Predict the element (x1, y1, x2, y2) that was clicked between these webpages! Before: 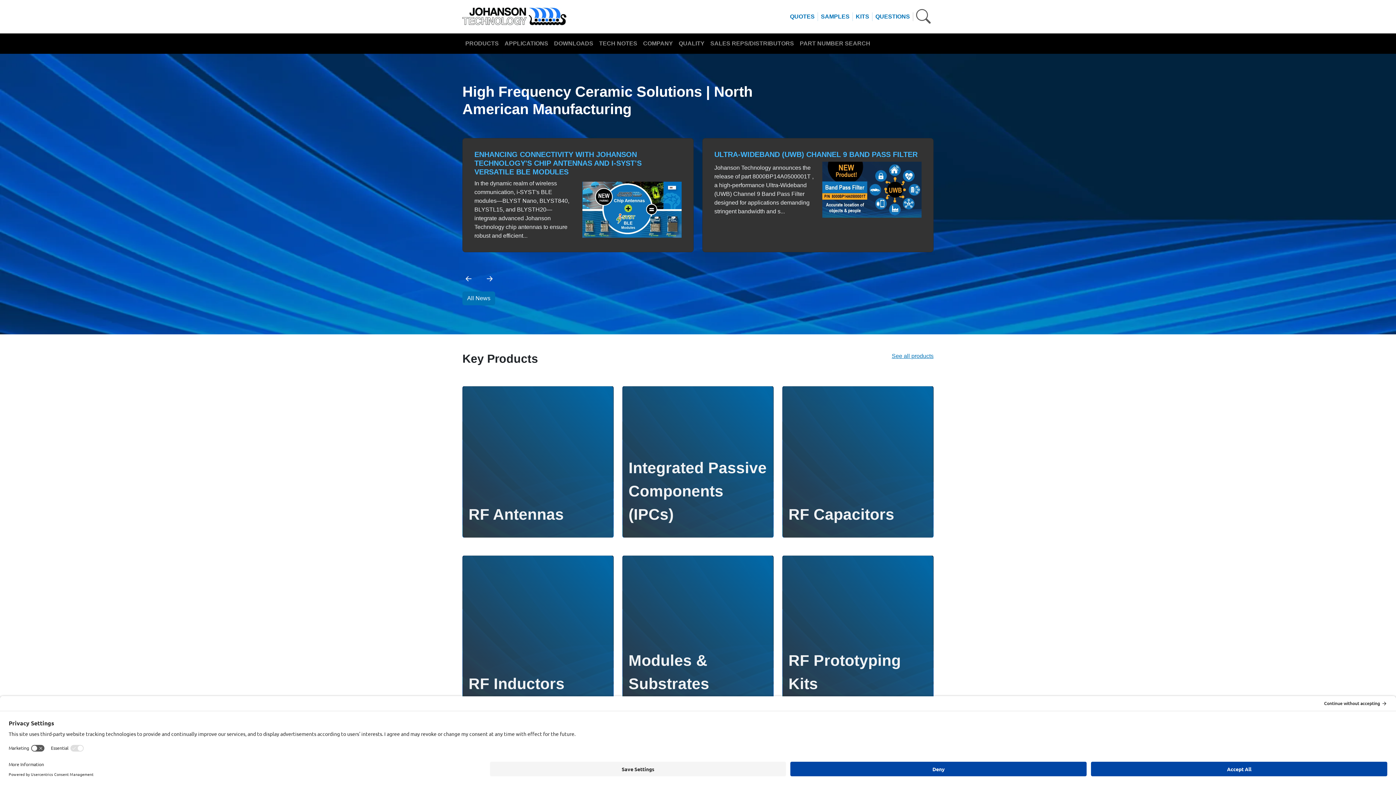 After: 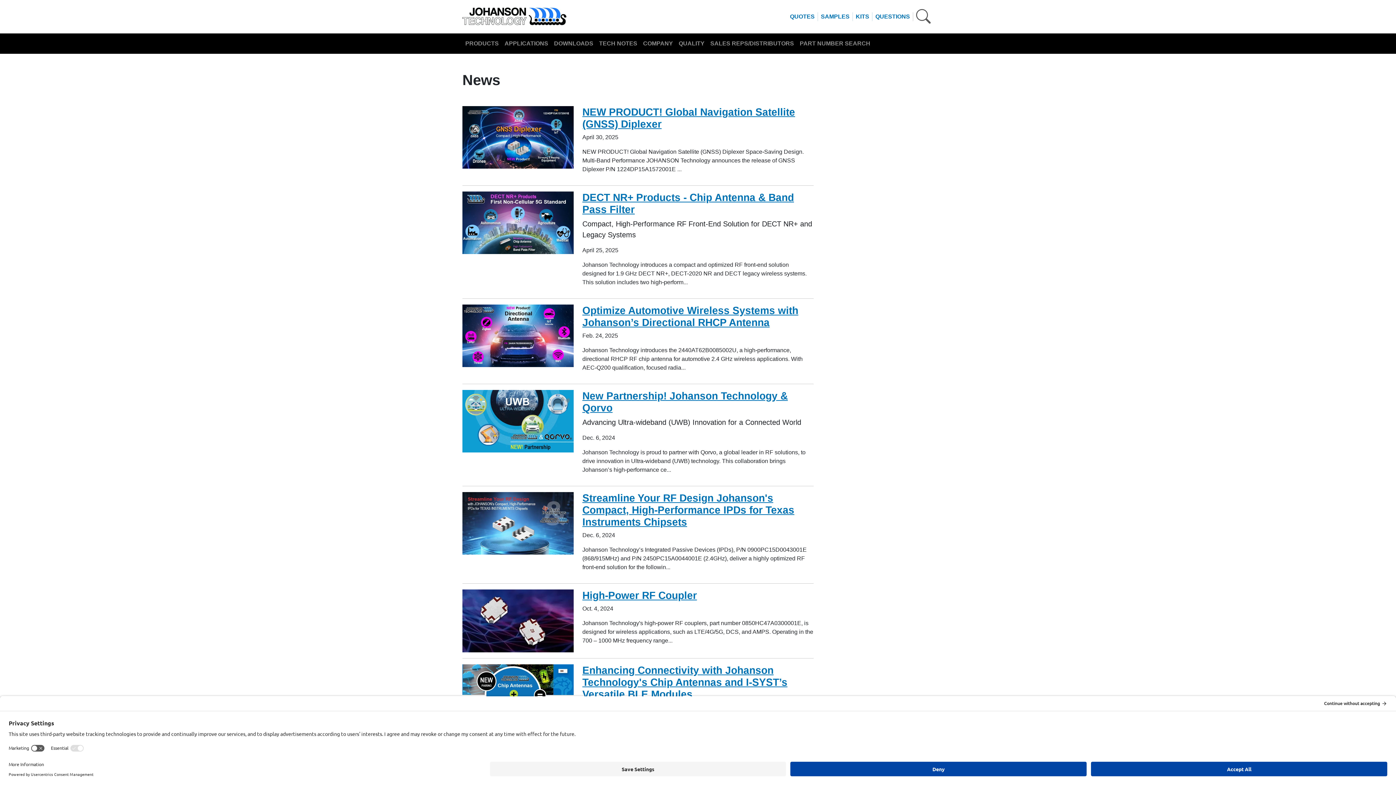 Action: label: All News bbox: (462, 291, 495, 305)